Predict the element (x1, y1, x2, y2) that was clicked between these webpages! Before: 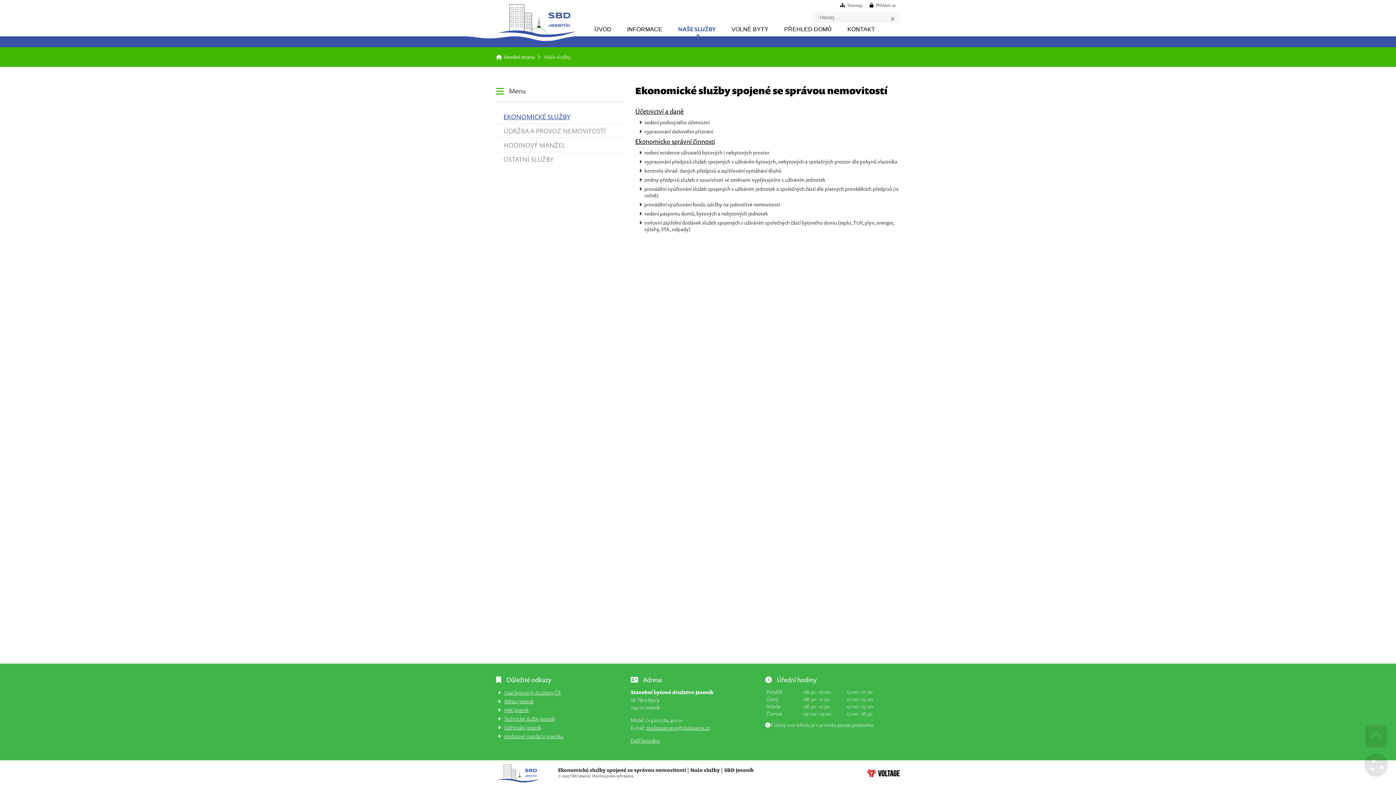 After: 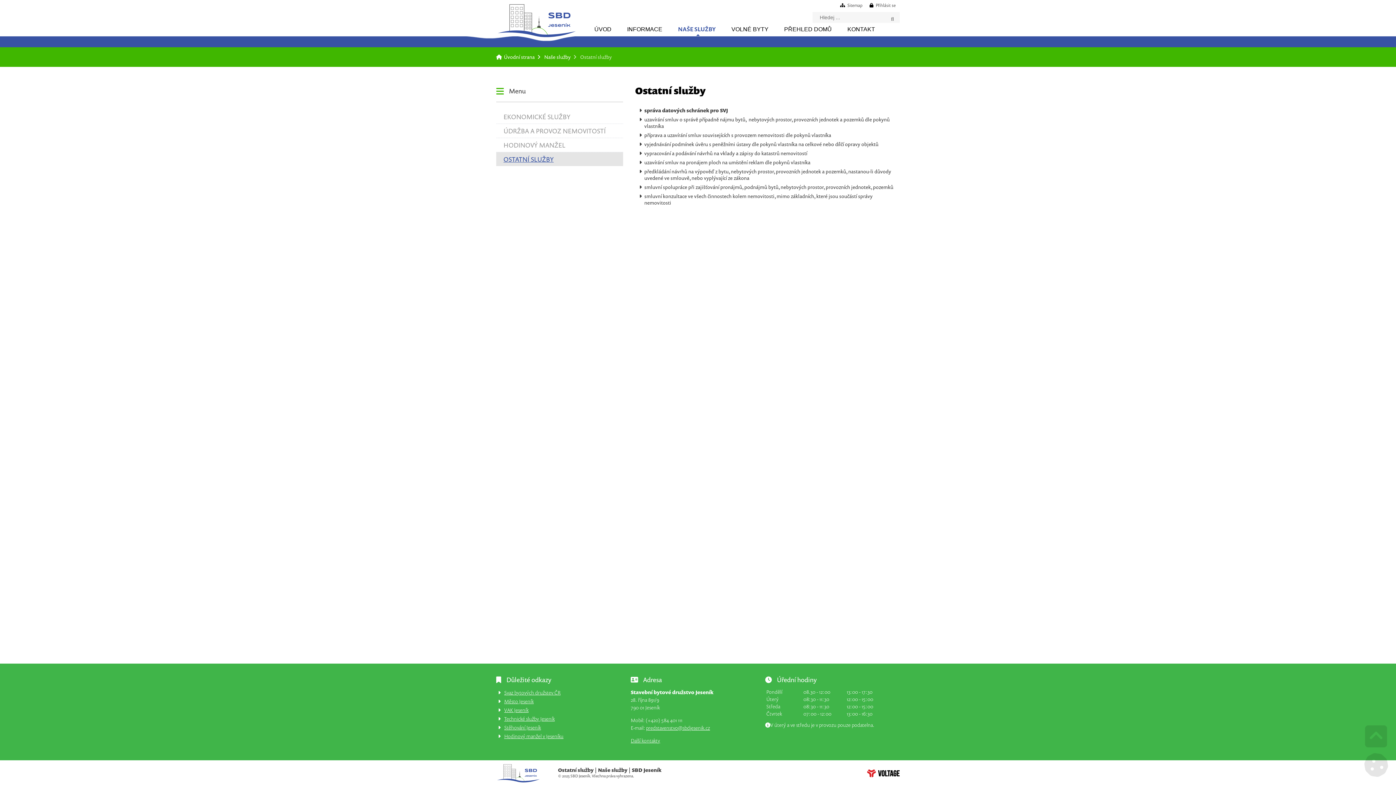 Action: bbox: (496, 152, 623, 166) label: OSTATNÍ SLUŽBY